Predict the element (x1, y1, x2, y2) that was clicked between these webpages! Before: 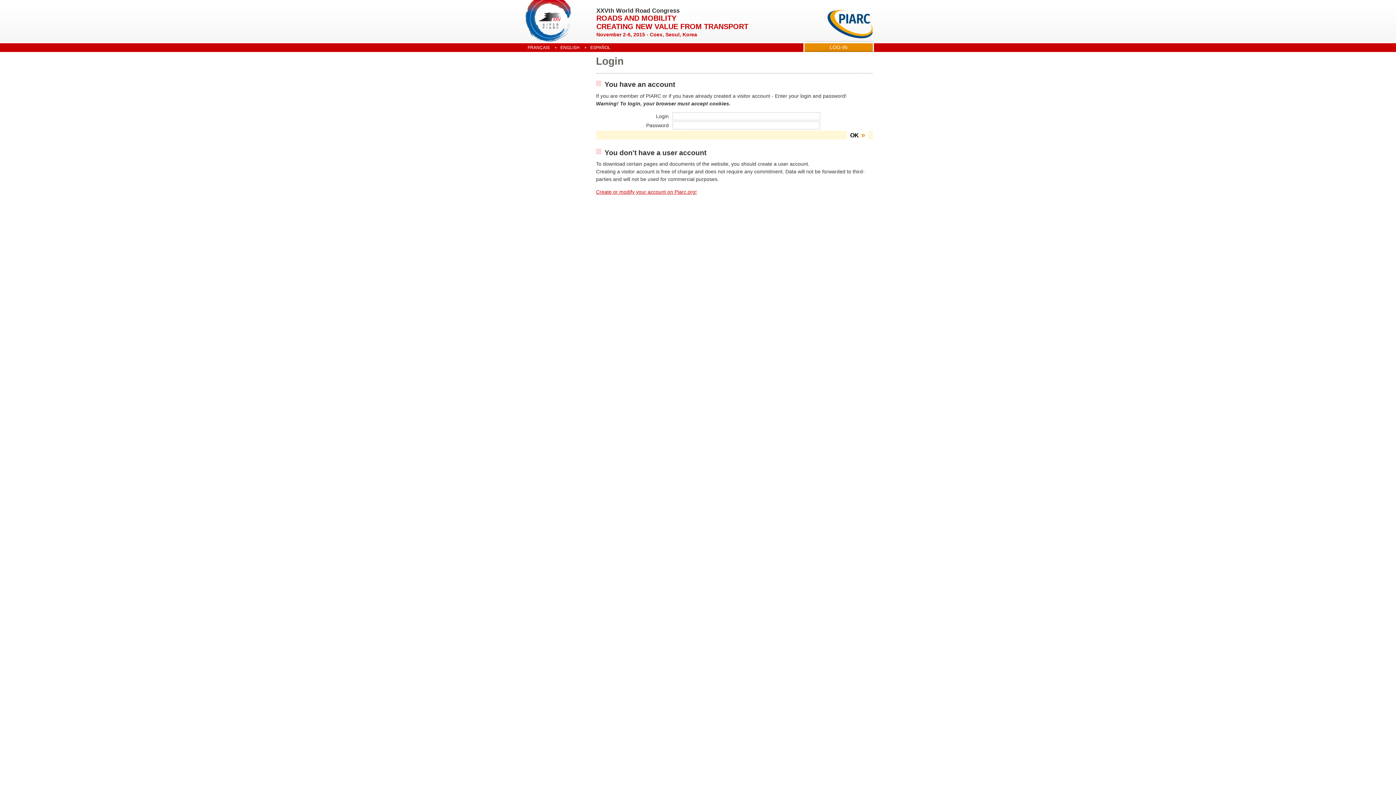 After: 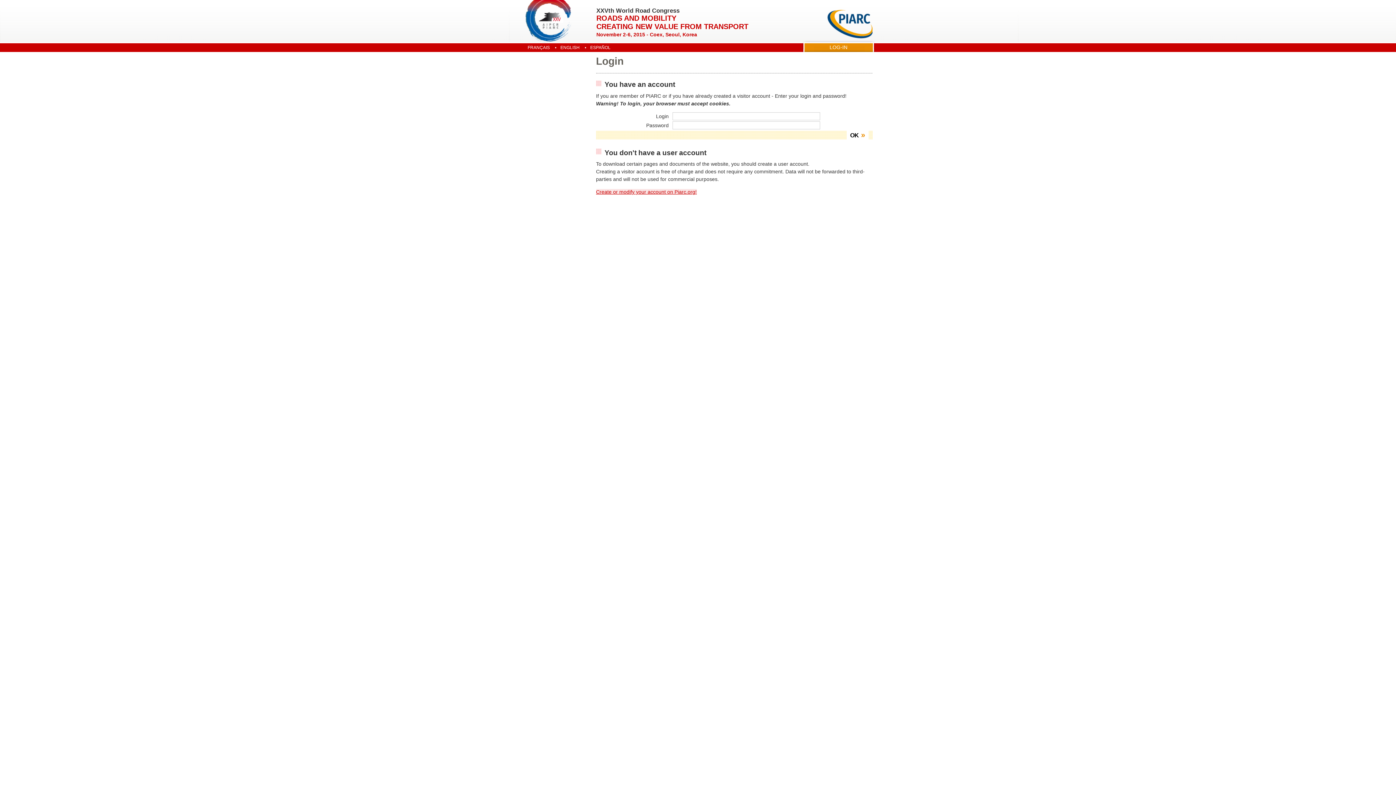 Action: label: Create or modify your account on Piarc.org! bbox: (596, 189, 696, 195)